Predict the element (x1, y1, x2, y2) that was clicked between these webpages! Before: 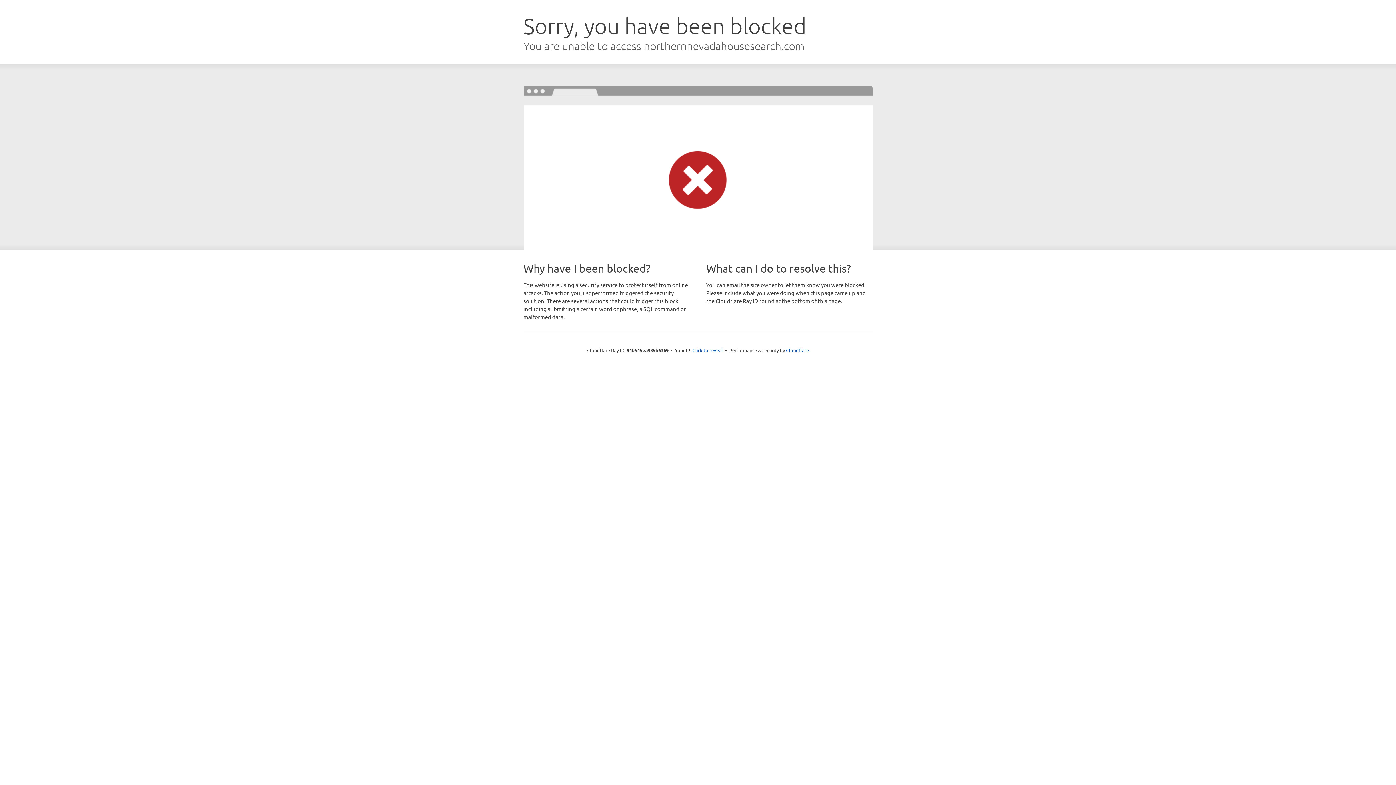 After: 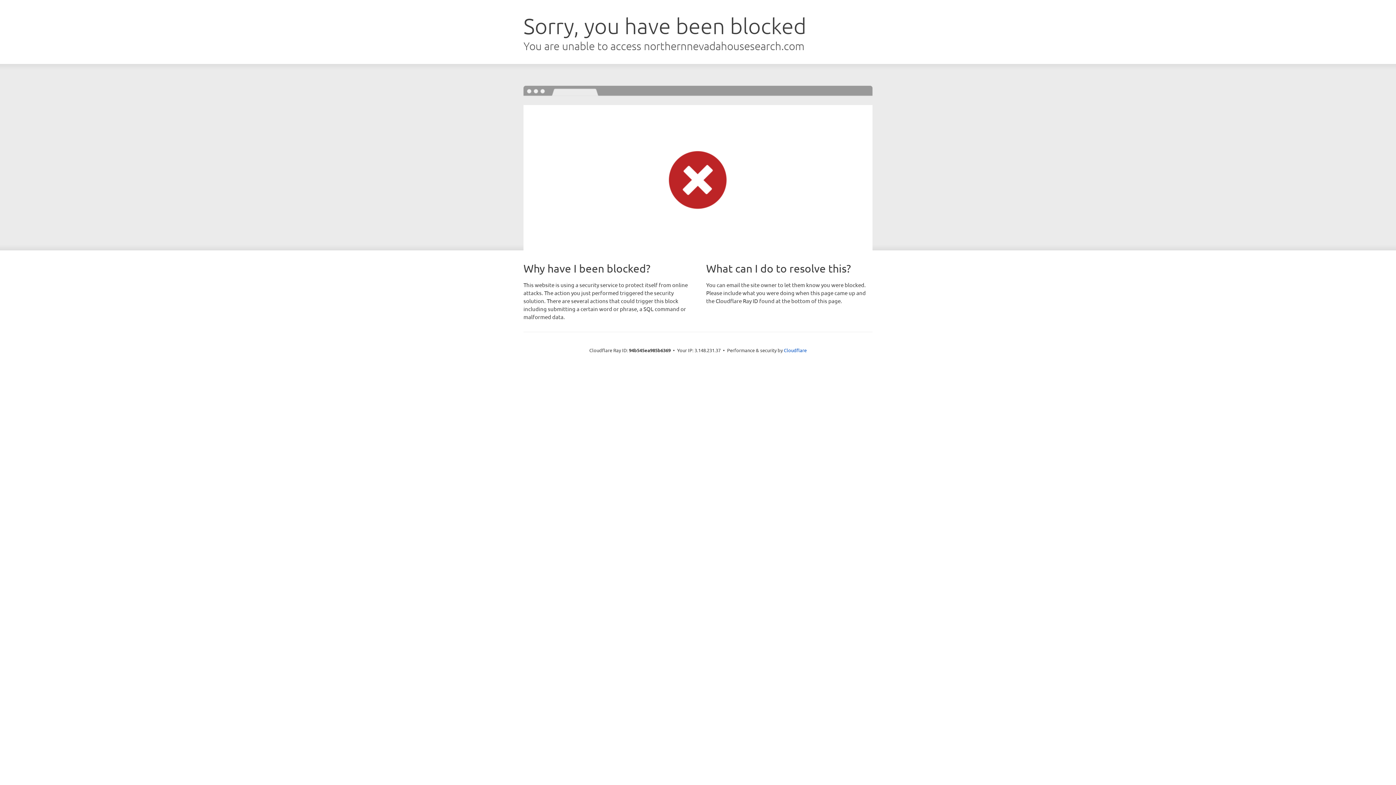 Action: bbox: (692, 346, 723, 353) label: Click to reveal